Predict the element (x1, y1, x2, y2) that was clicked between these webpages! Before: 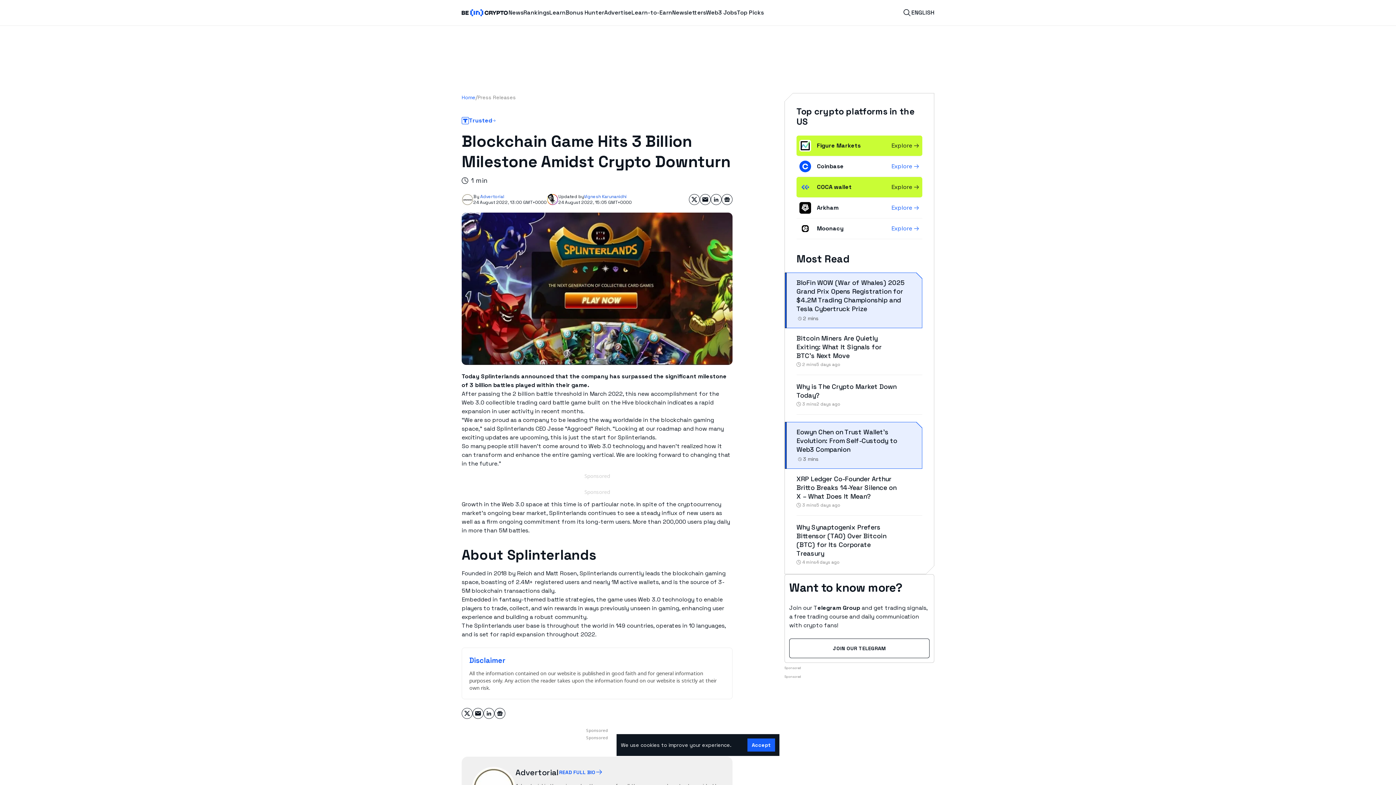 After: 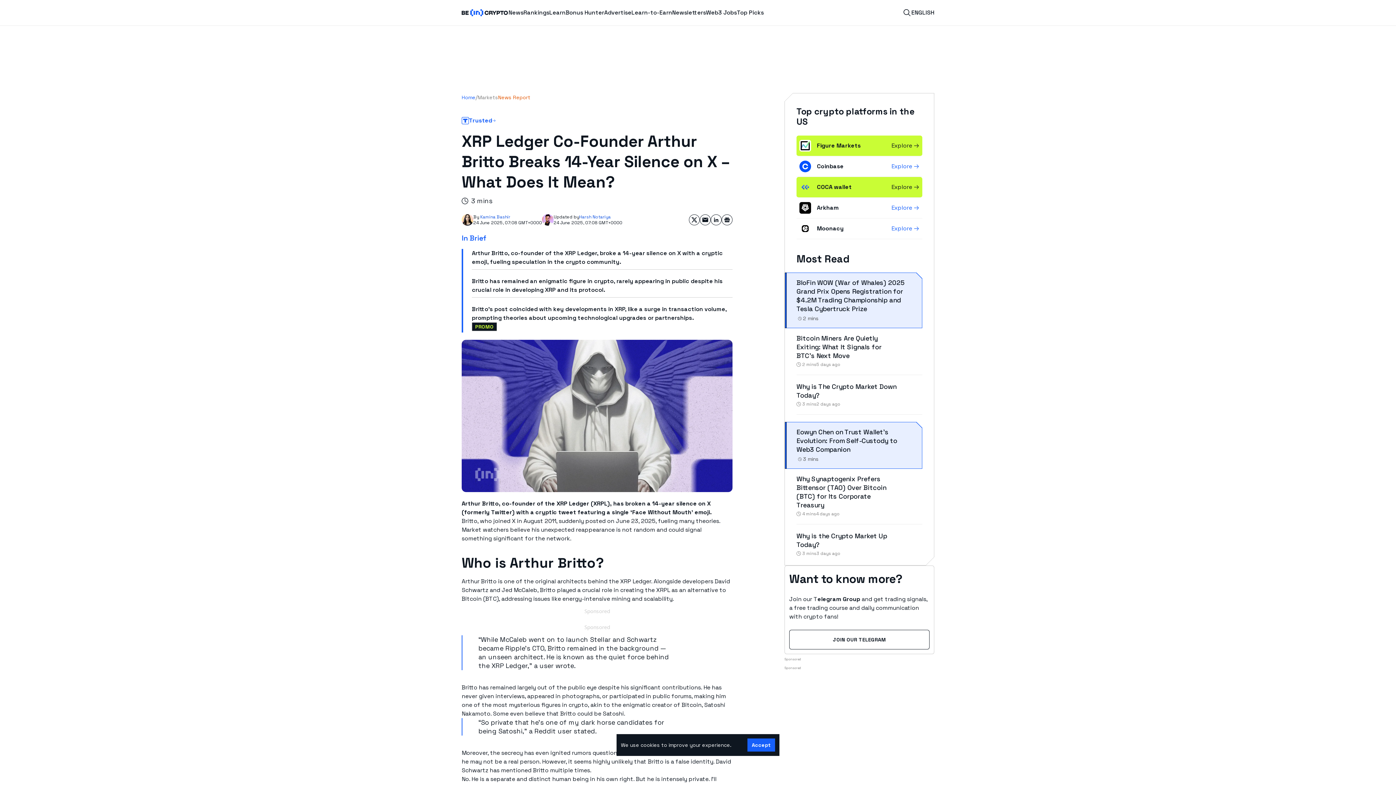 Action: label: XRP Ledger Co-Founder Arthur Britto Breaks 14-Year Silence on X – What Does It Mean? bbox: (796, 474, 896, 500)